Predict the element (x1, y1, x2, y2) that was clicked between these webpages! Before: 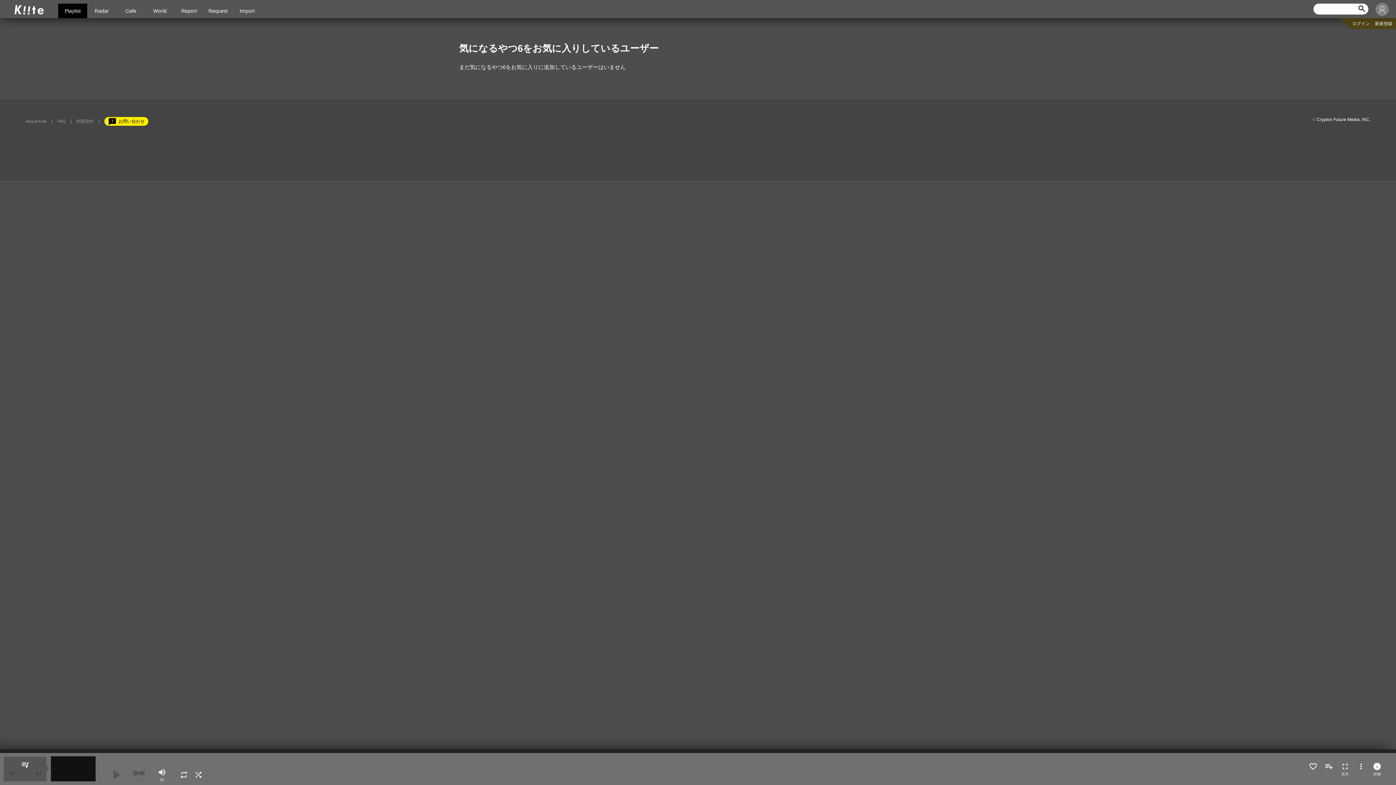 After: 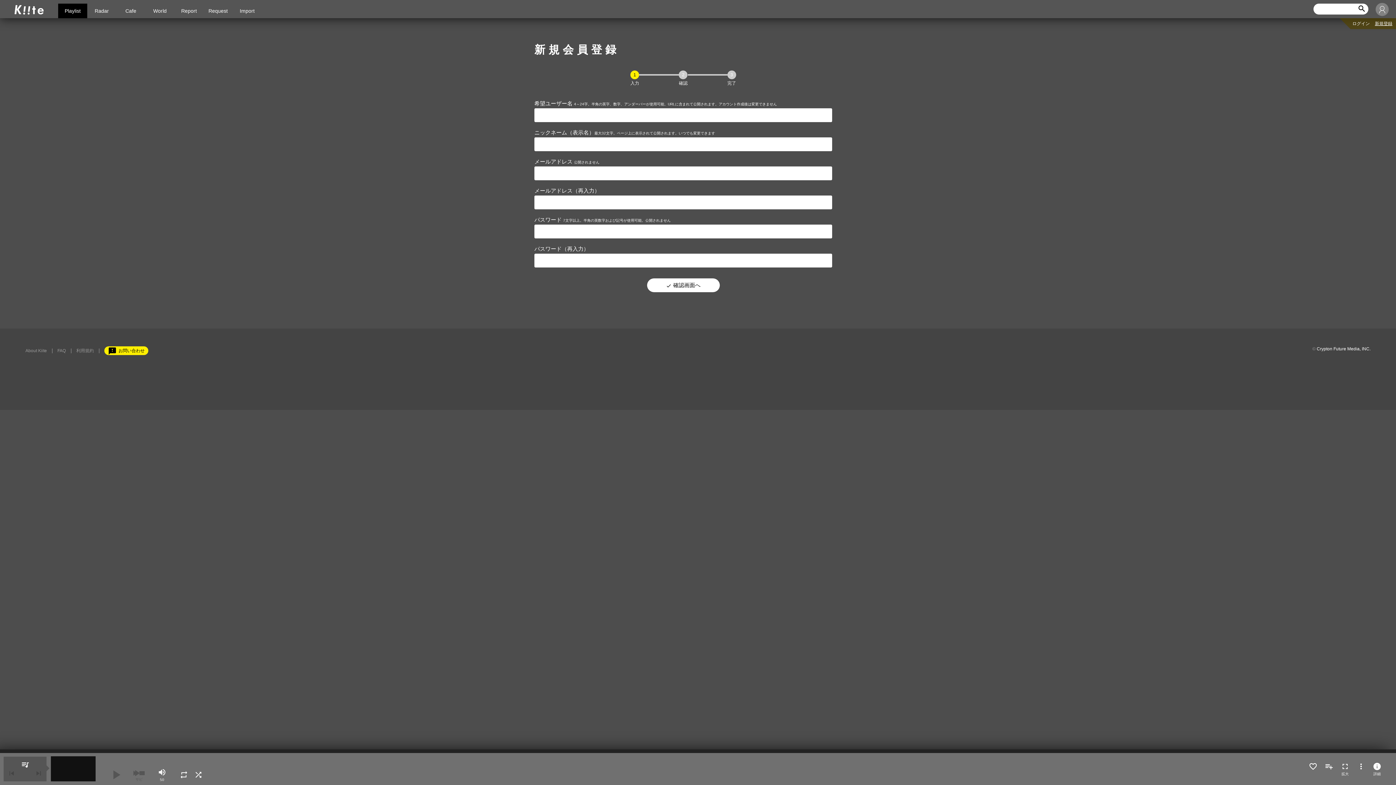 Action: bbox: (1373, 18, 1394, 29) label: 新規登録